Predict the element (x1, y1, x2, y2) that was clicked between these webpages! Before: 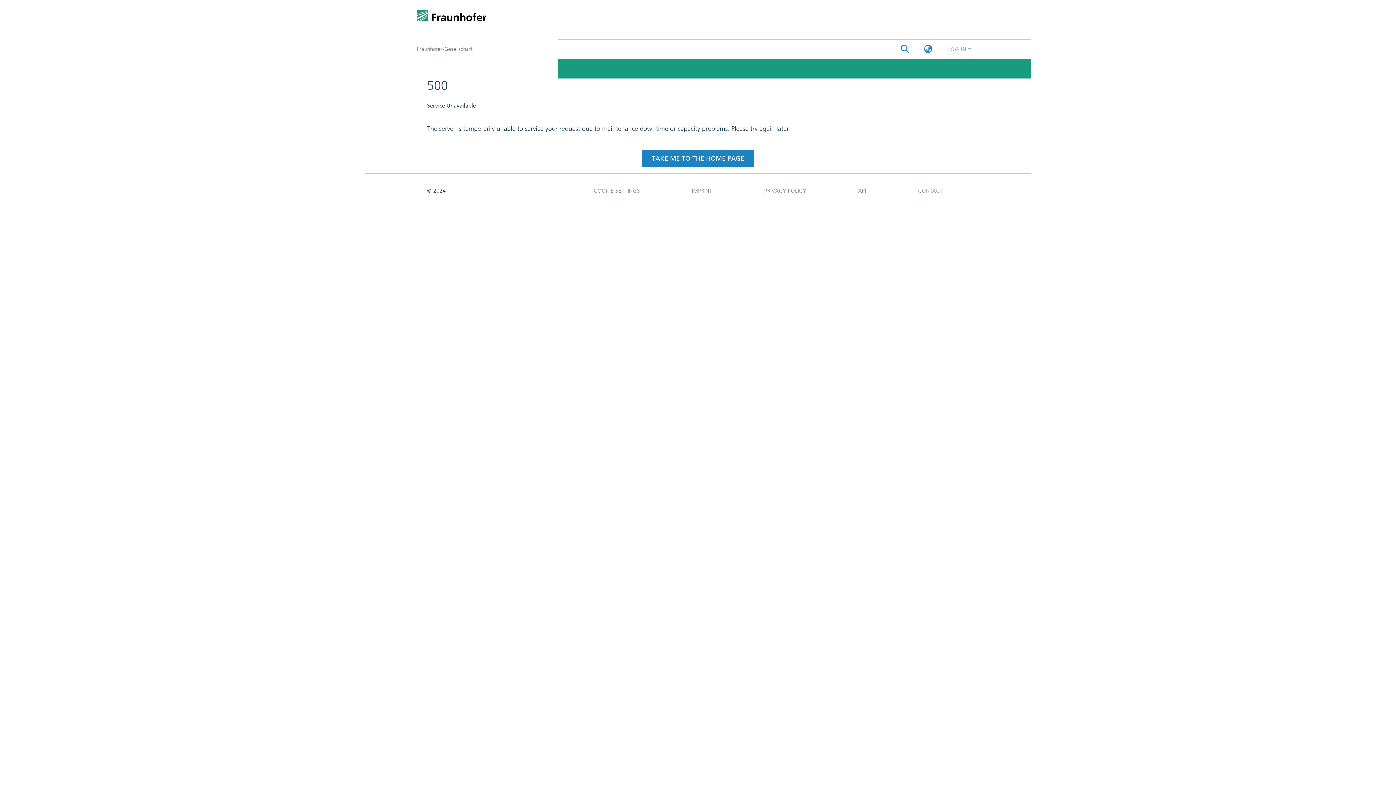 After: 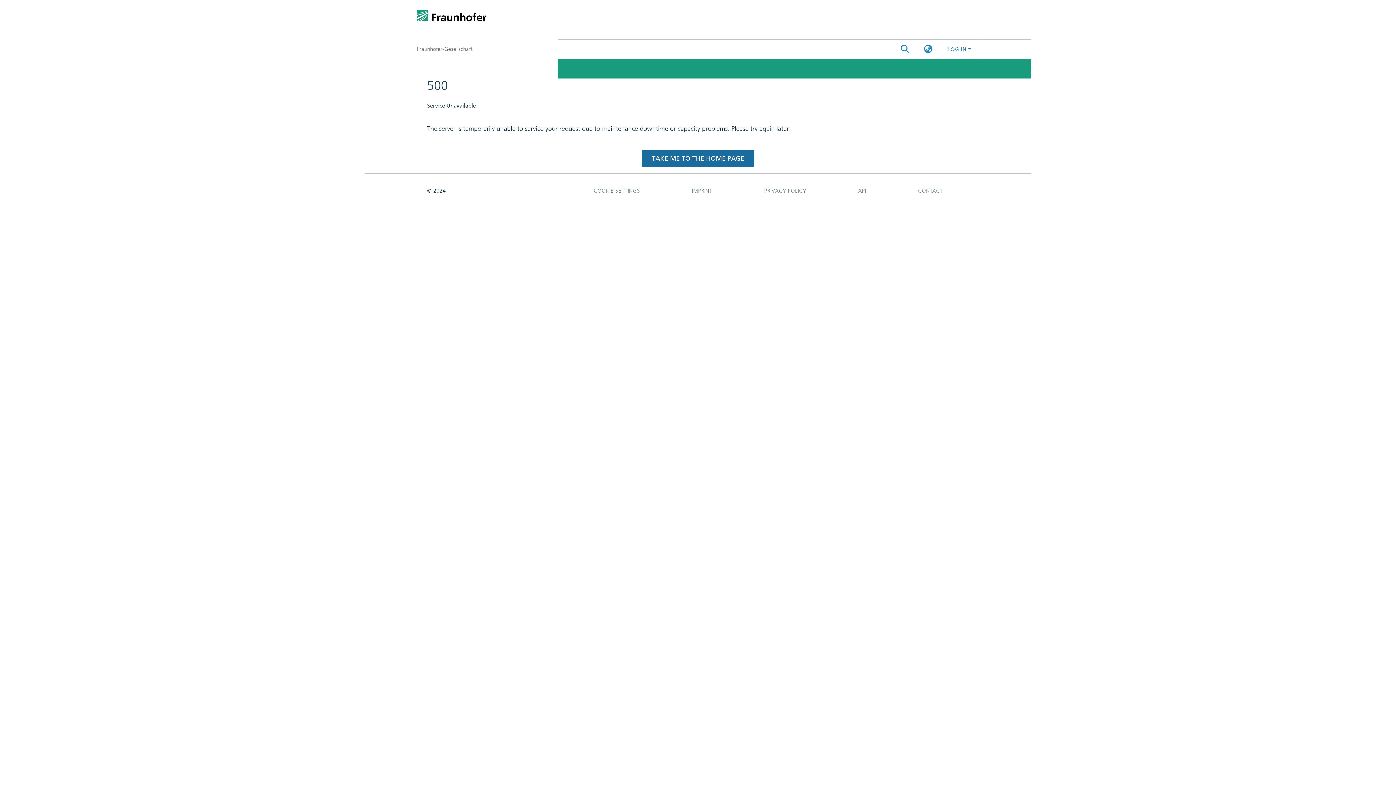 Action: label: TAKE ME TO THE HOME PAGE bbox: (641, 71, 754, 88)